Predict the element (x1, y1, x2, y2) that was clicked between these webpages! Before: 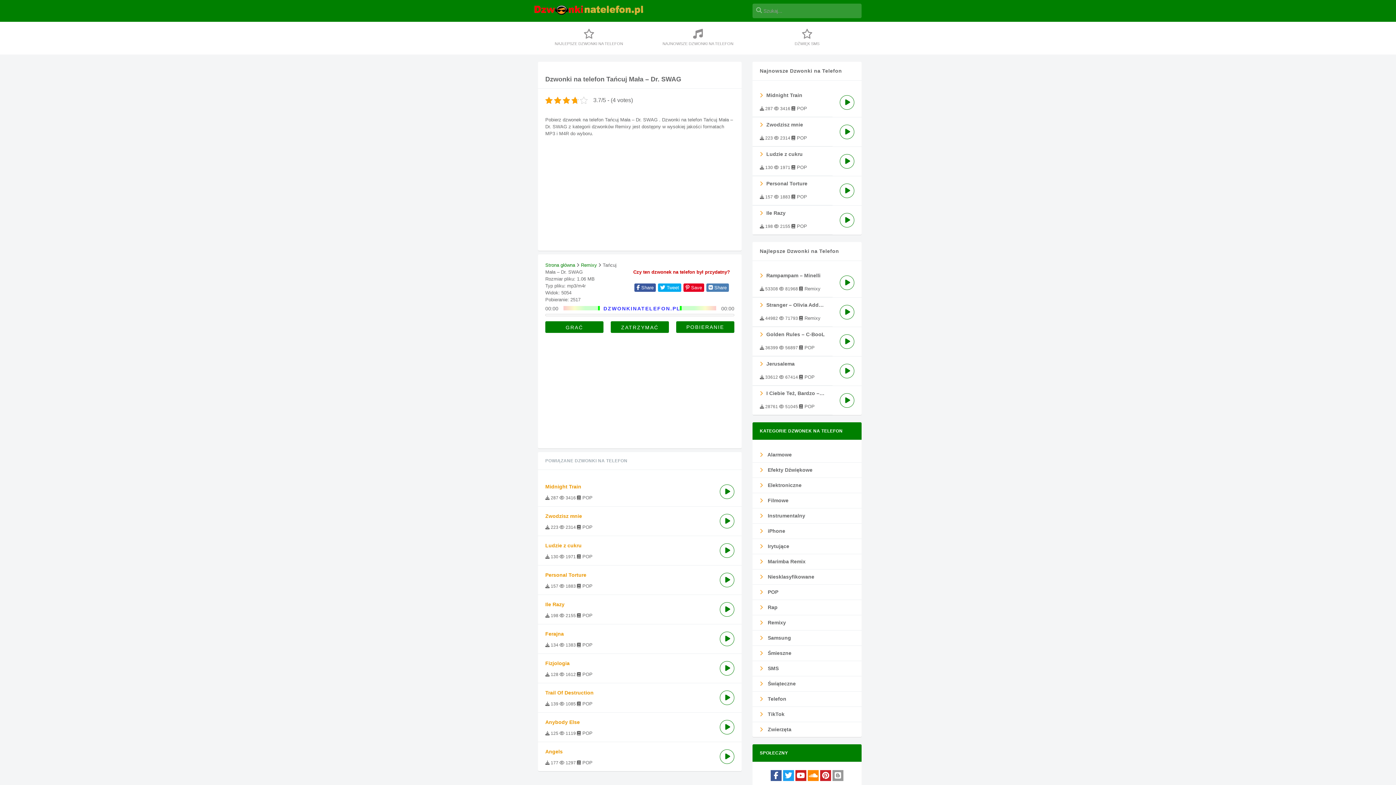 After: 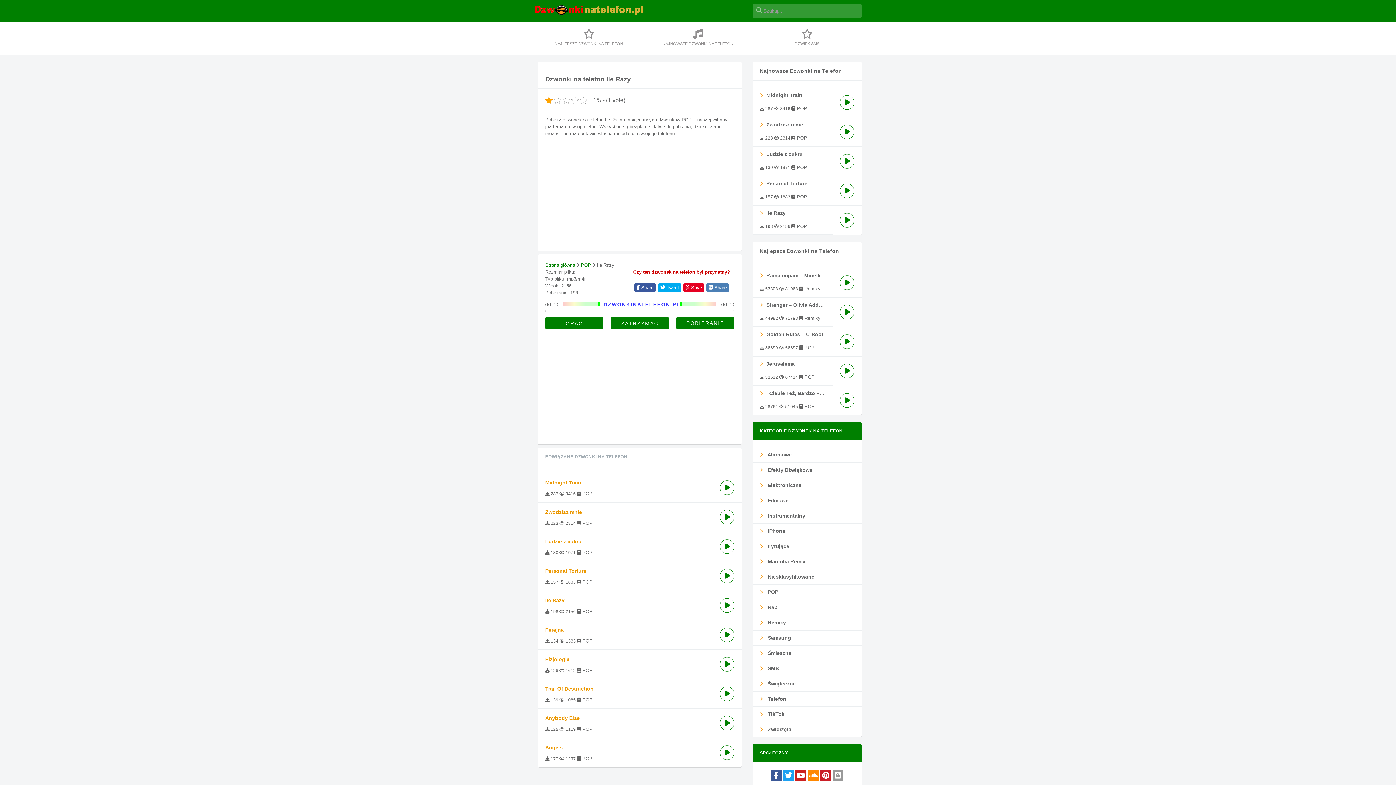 Action: label: Ile Razy bbox: (538, 595, 712, 624)